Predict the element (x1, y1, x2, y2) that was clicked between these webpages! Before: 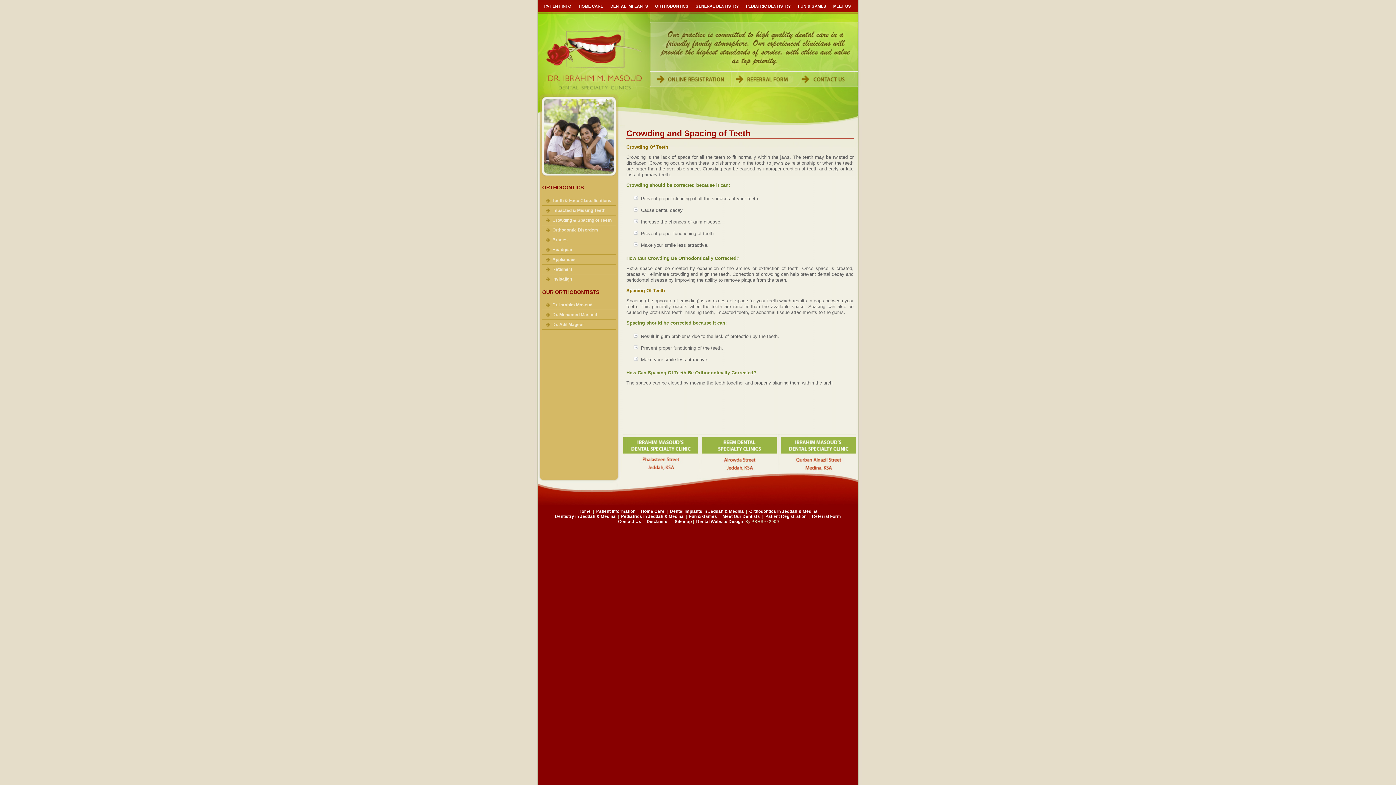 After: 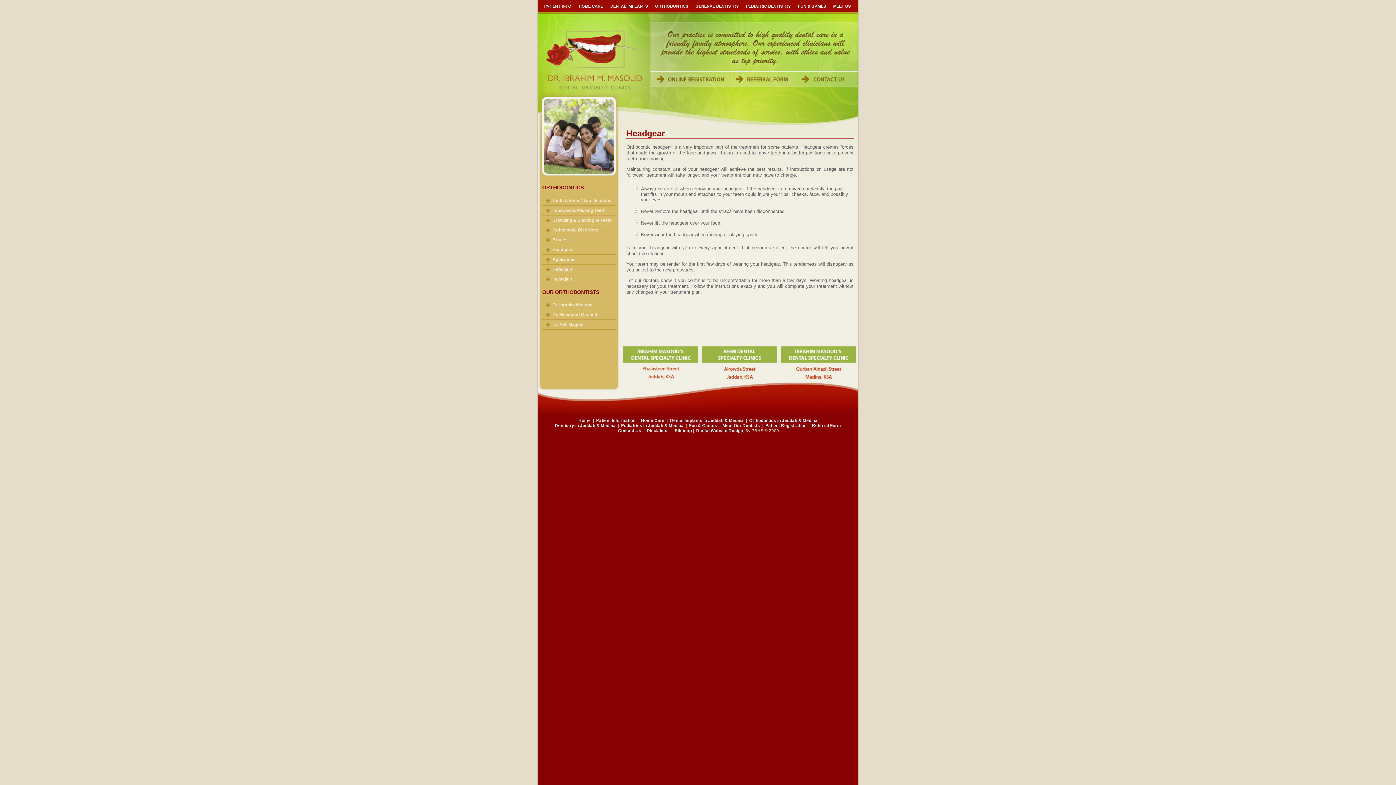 Action: bbox: (542, 244, 616, 254) label: Headgear